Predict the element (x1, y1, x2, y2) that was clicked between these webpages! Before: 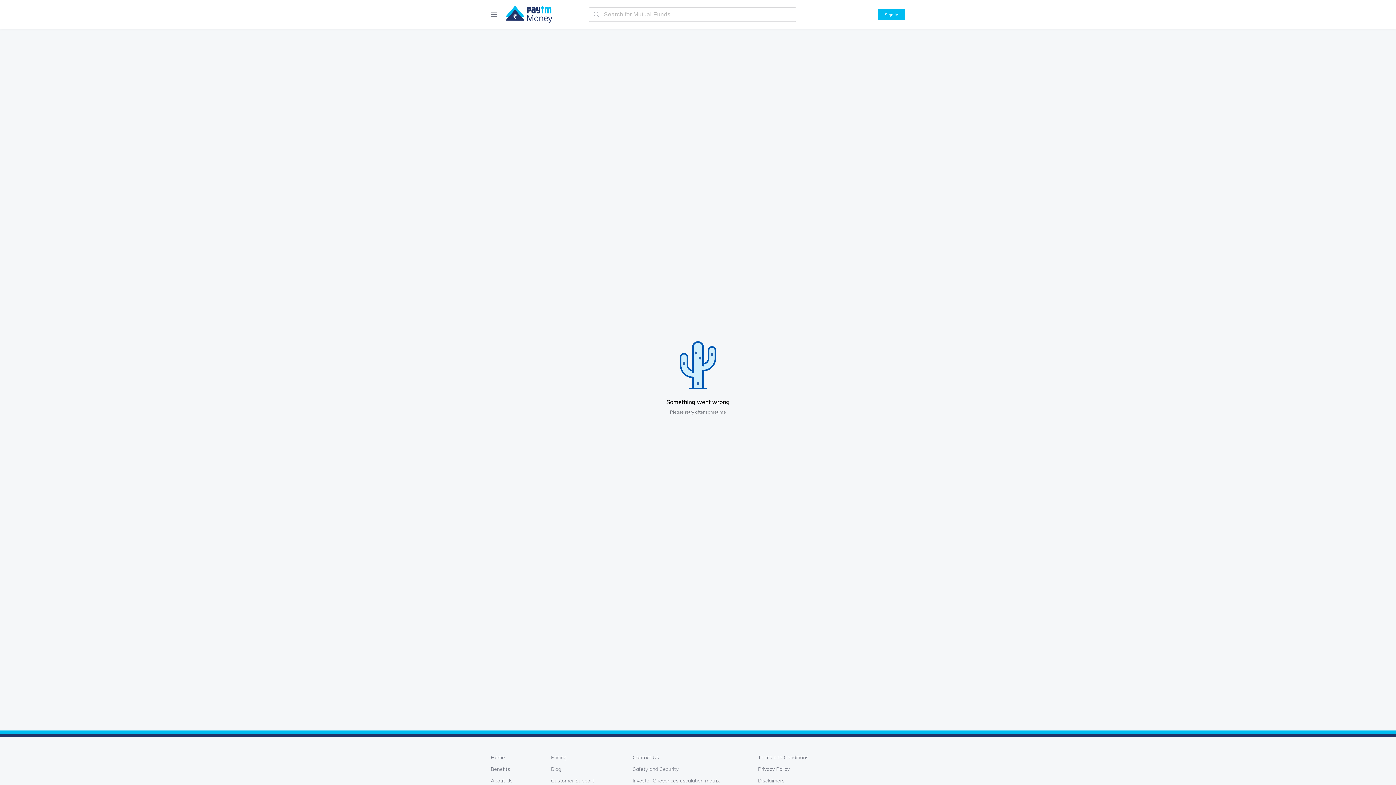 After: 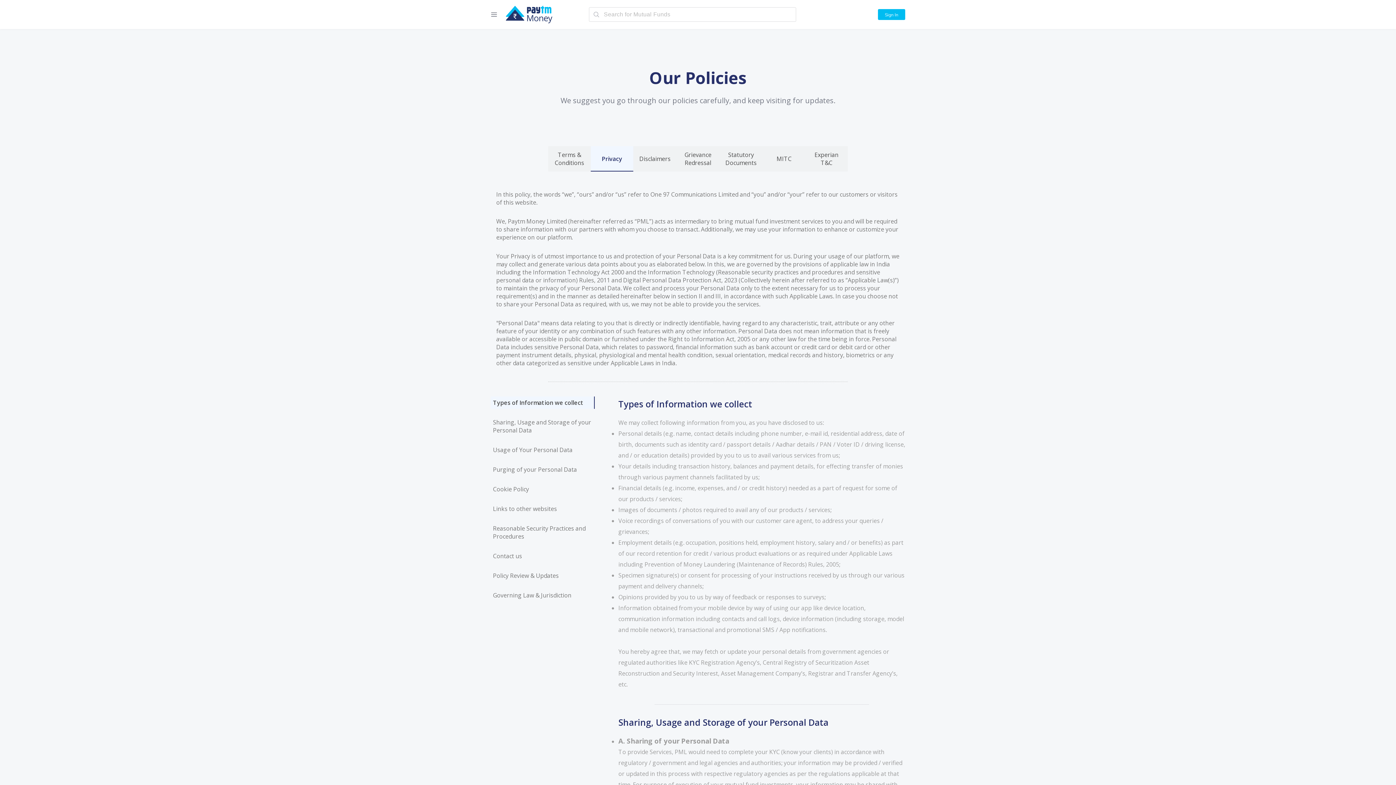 Action: label: Privacy Policy bbox: (758, 766, 789, 772)